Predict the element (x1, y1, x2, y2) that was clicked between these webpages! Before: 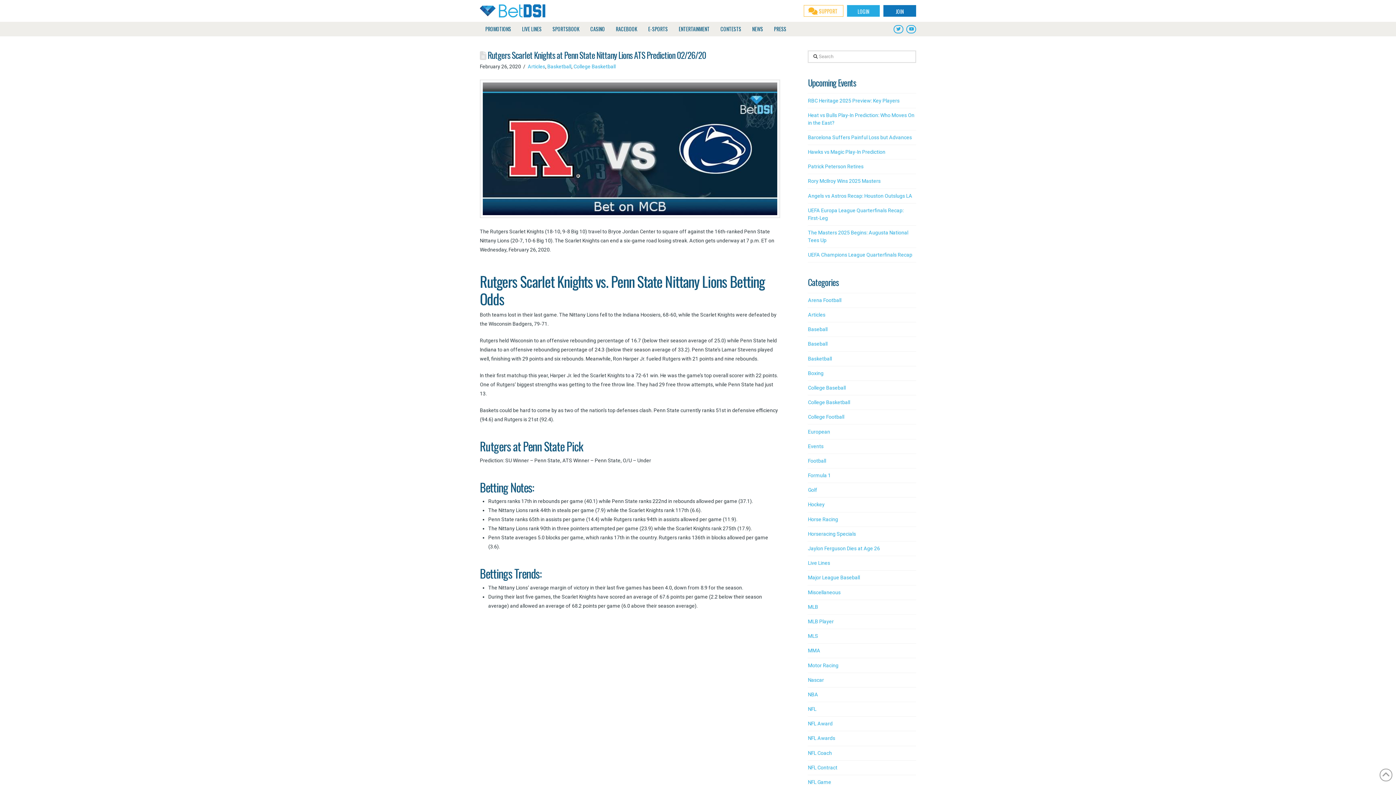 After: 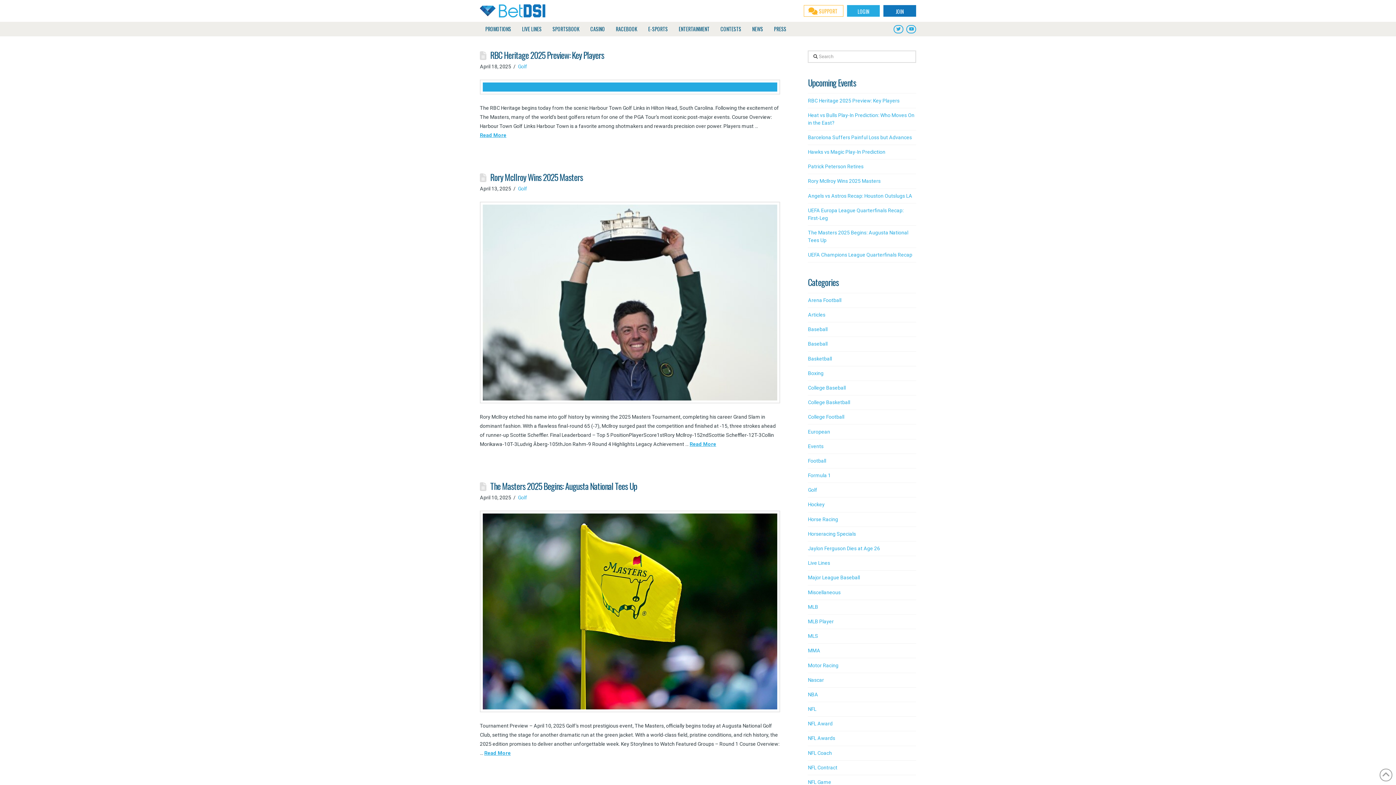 Action: bbox: (808, 486, 817, 494) label: Golf